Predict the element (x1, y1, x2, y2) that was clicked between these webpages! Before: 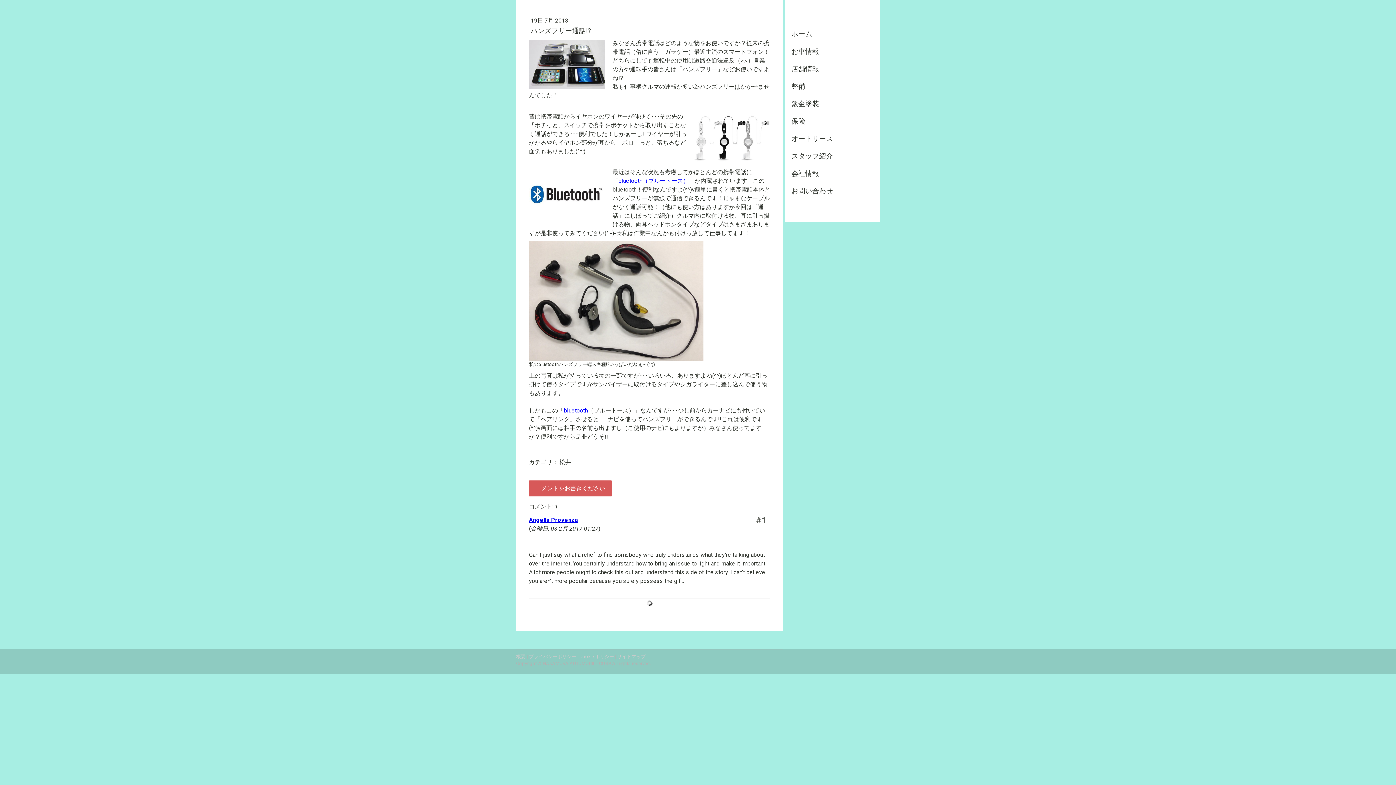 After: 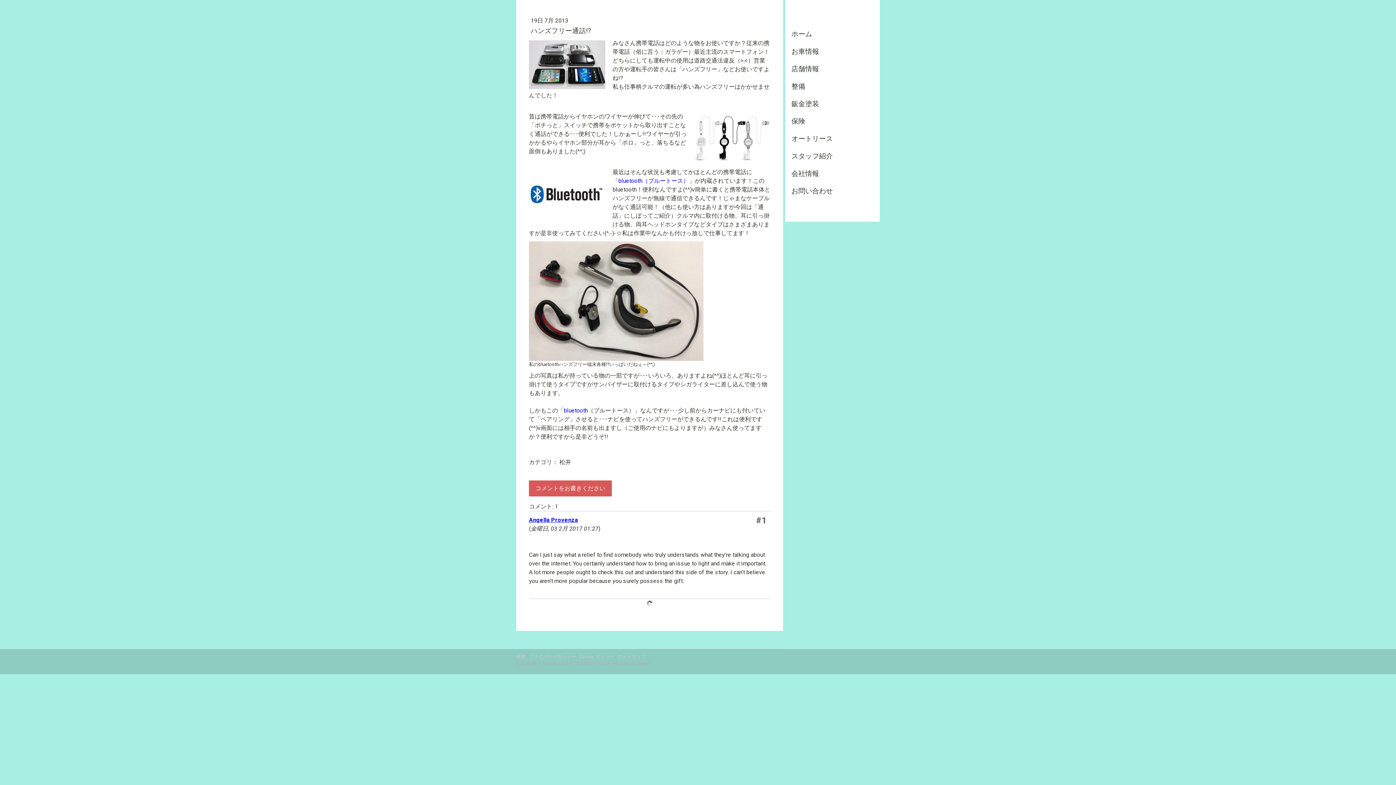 Action: label: Angella Provenza bbox: (529, 516, 578, 523)